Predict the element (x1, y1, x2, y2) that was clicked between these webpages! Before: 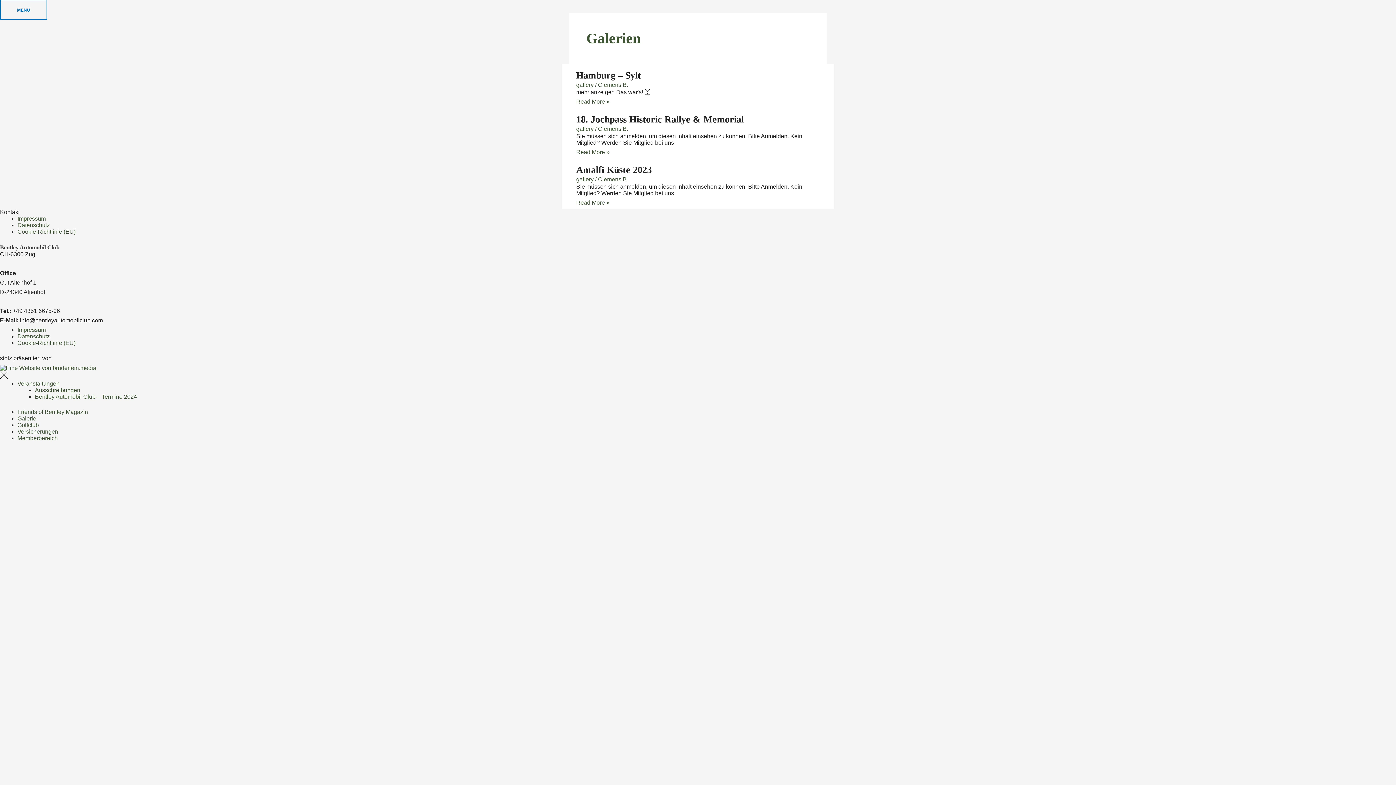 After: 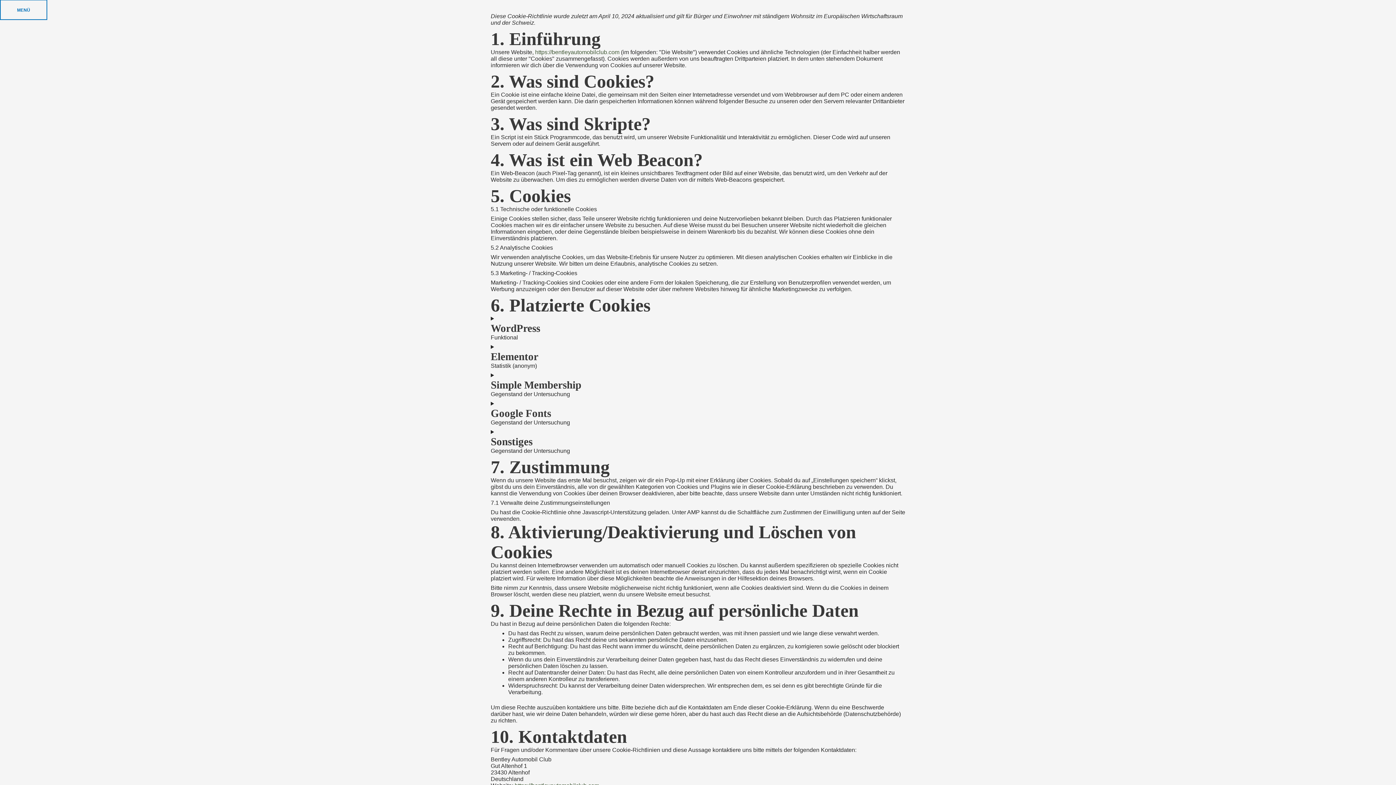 Action: bbox: (17, 340, 75, 346) label: Cookie-Richtlinie (EU)